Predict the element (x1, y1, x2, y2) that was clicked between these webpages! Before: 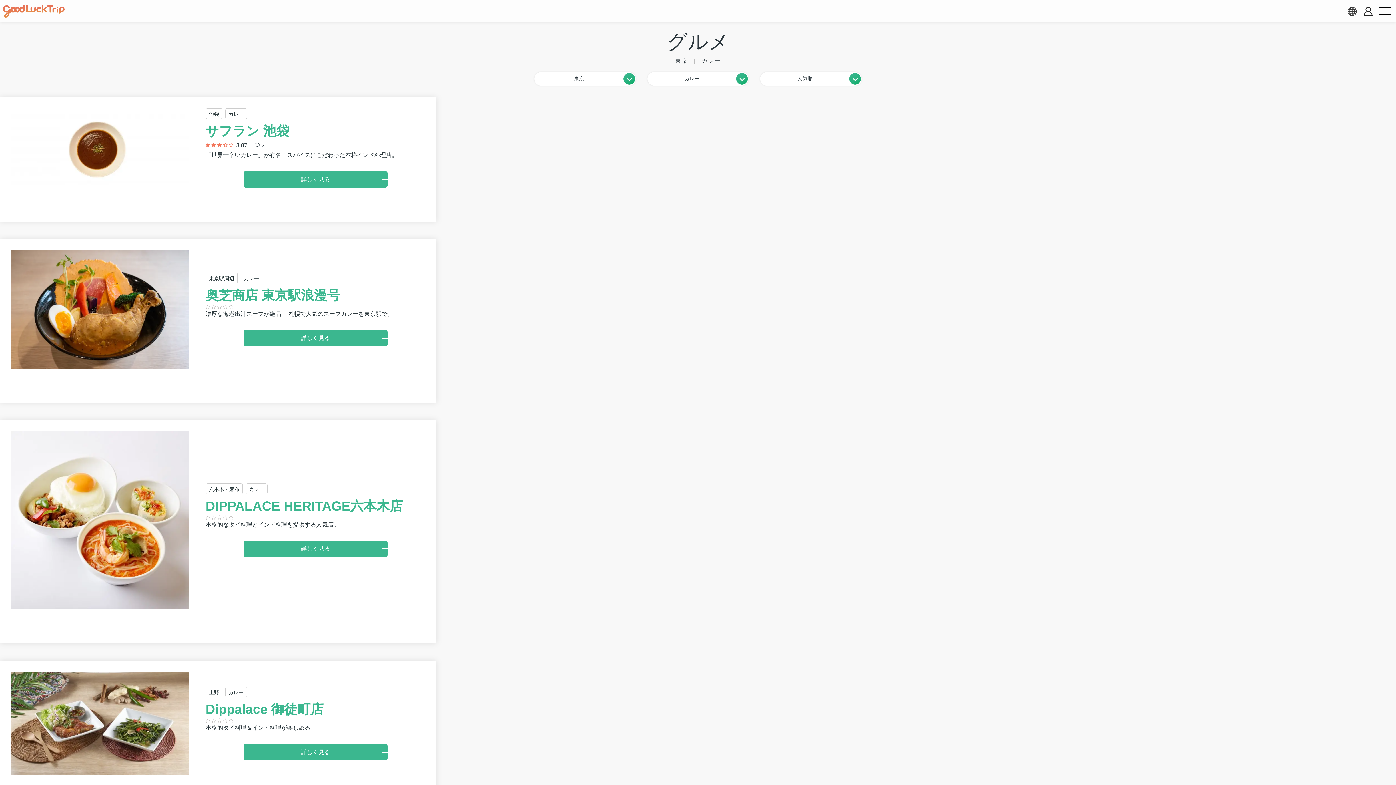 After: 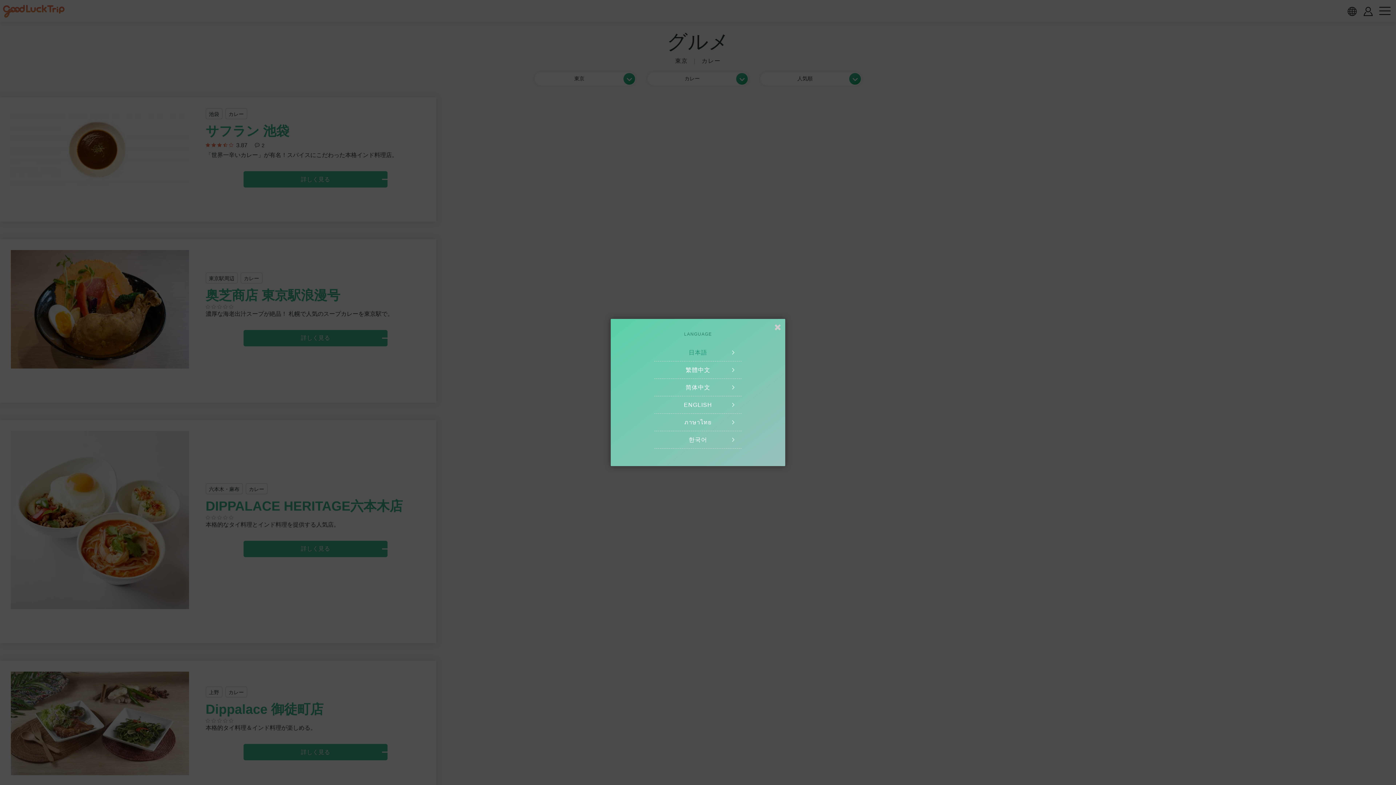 Action: label: language select bbox: (1344, 3, 1360, 19)